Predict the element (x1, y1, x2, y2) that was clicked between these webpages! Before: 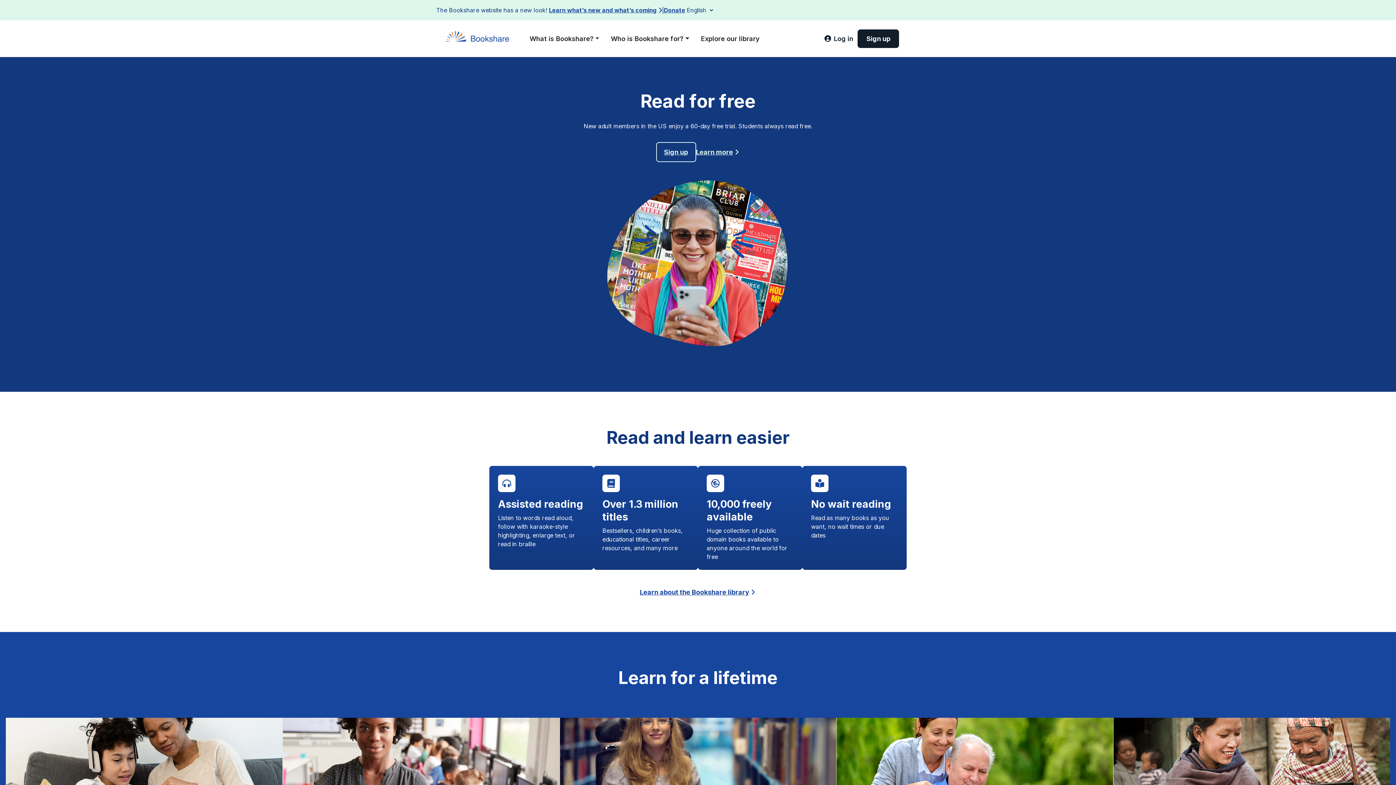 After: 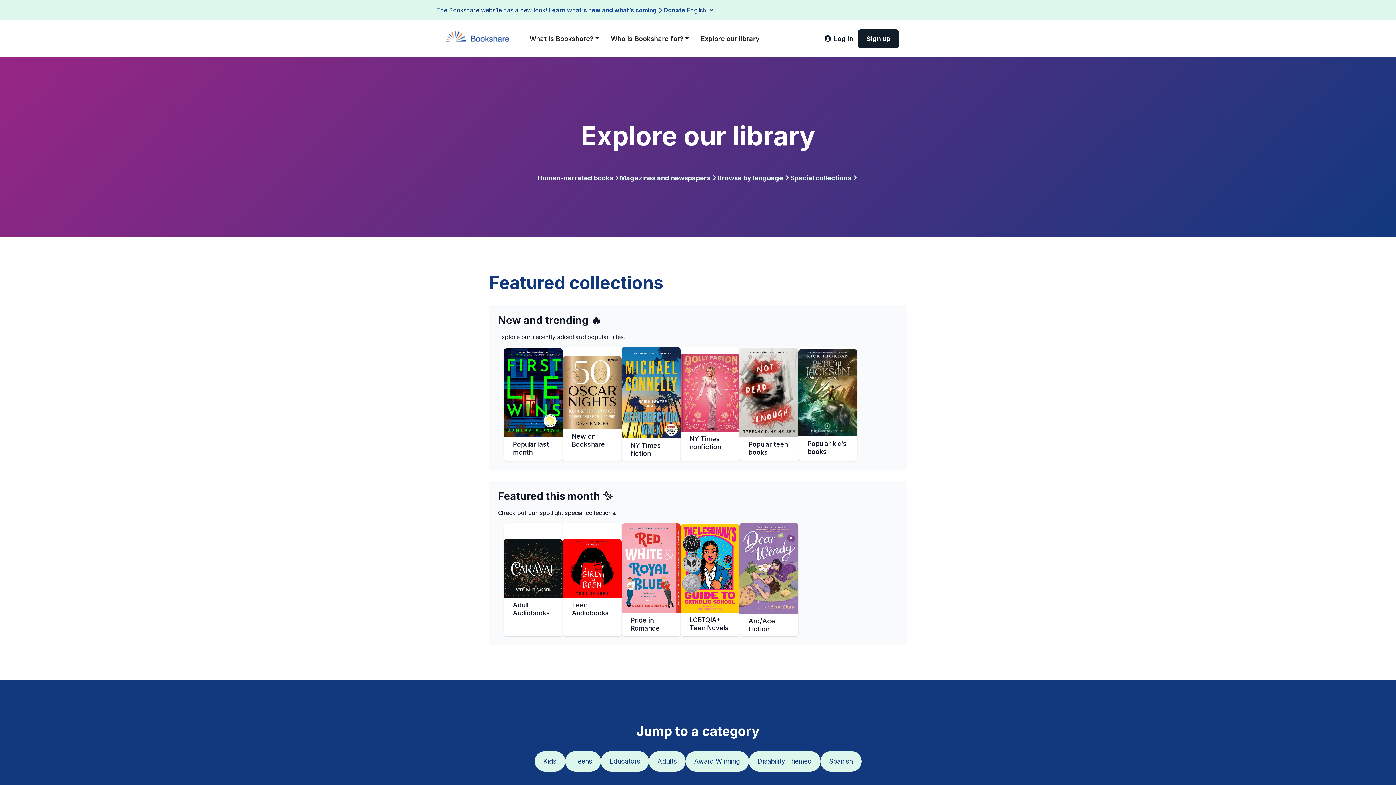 Action: bbox: (695, 30, 765, 46) label: Explore our library